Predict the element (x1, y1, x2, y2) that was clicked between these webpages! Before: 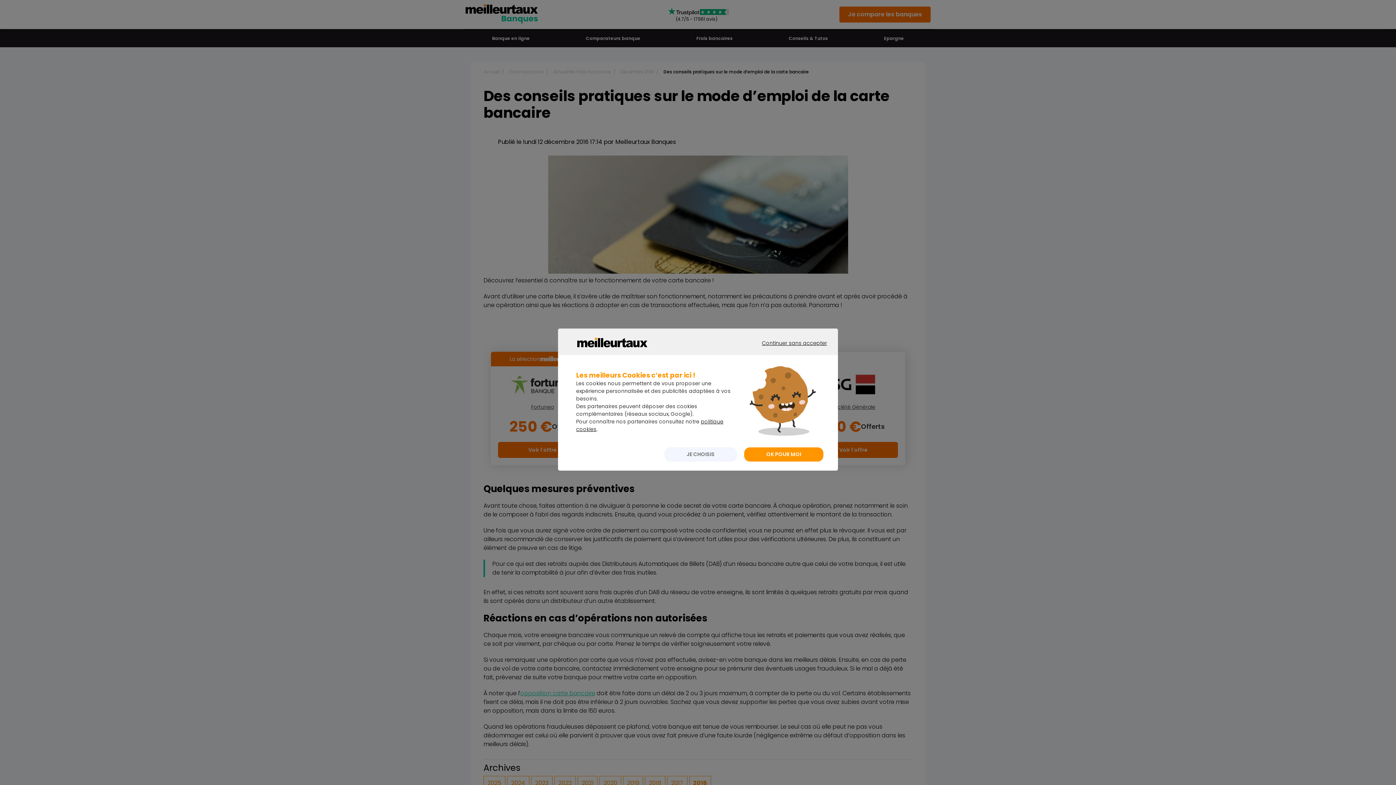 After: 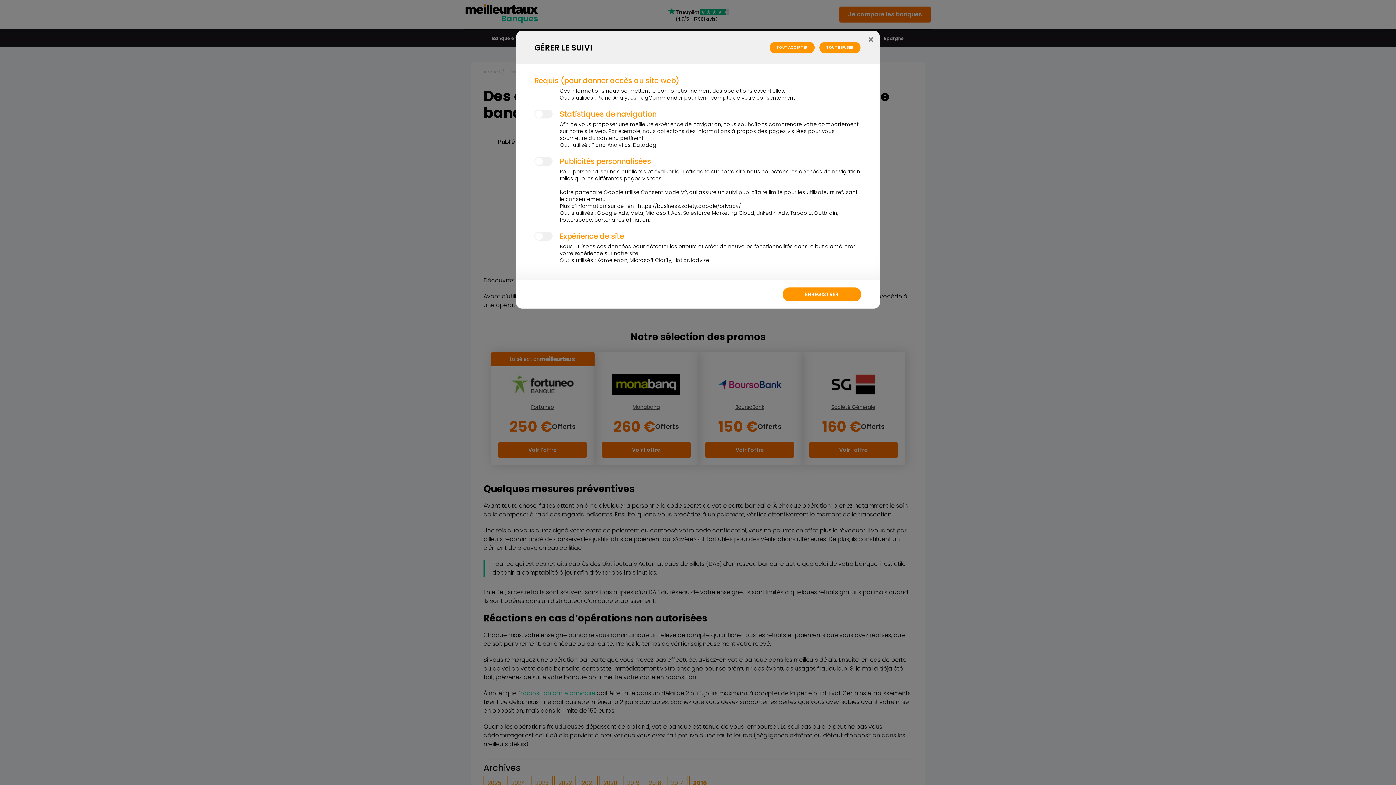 Action: bbox: (664, 447, 737, 461) label: JE CHOISIS